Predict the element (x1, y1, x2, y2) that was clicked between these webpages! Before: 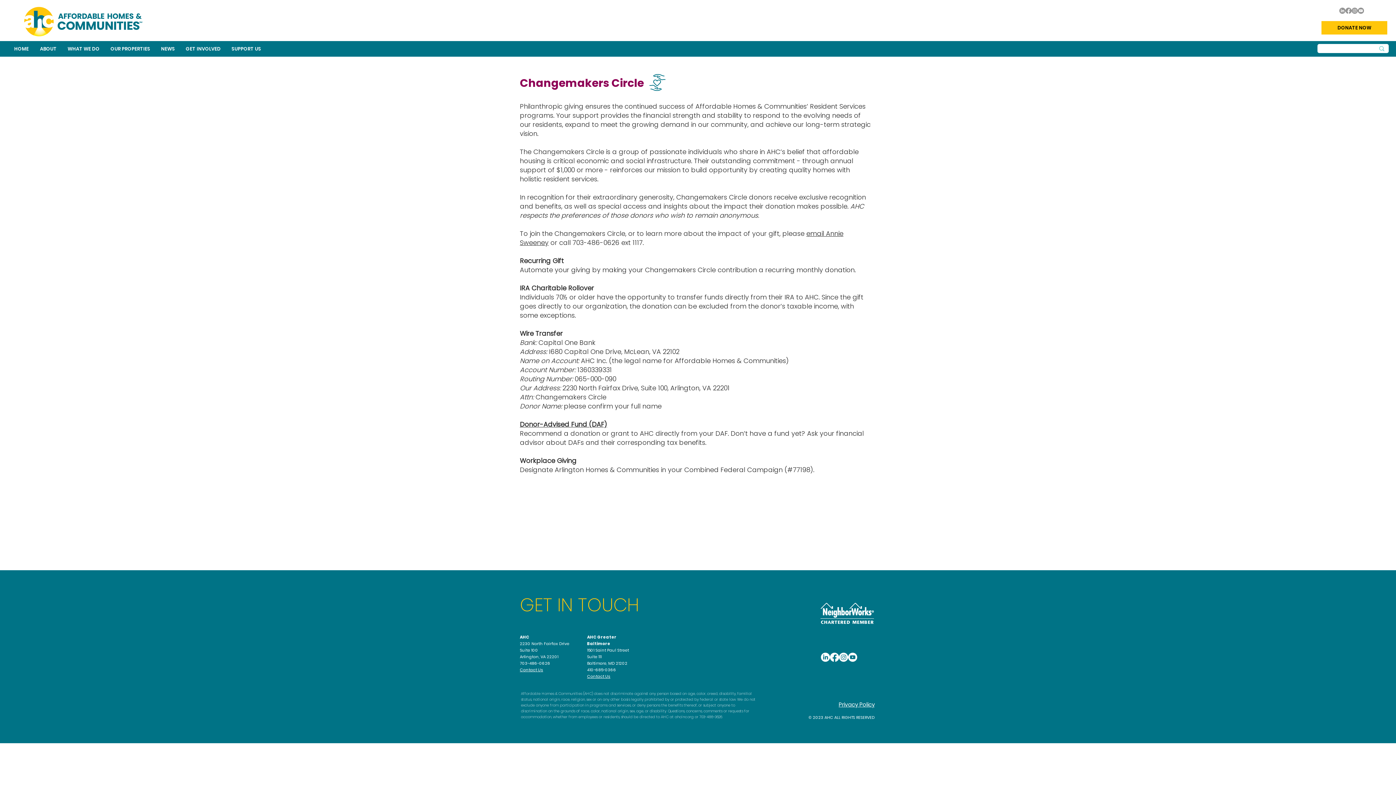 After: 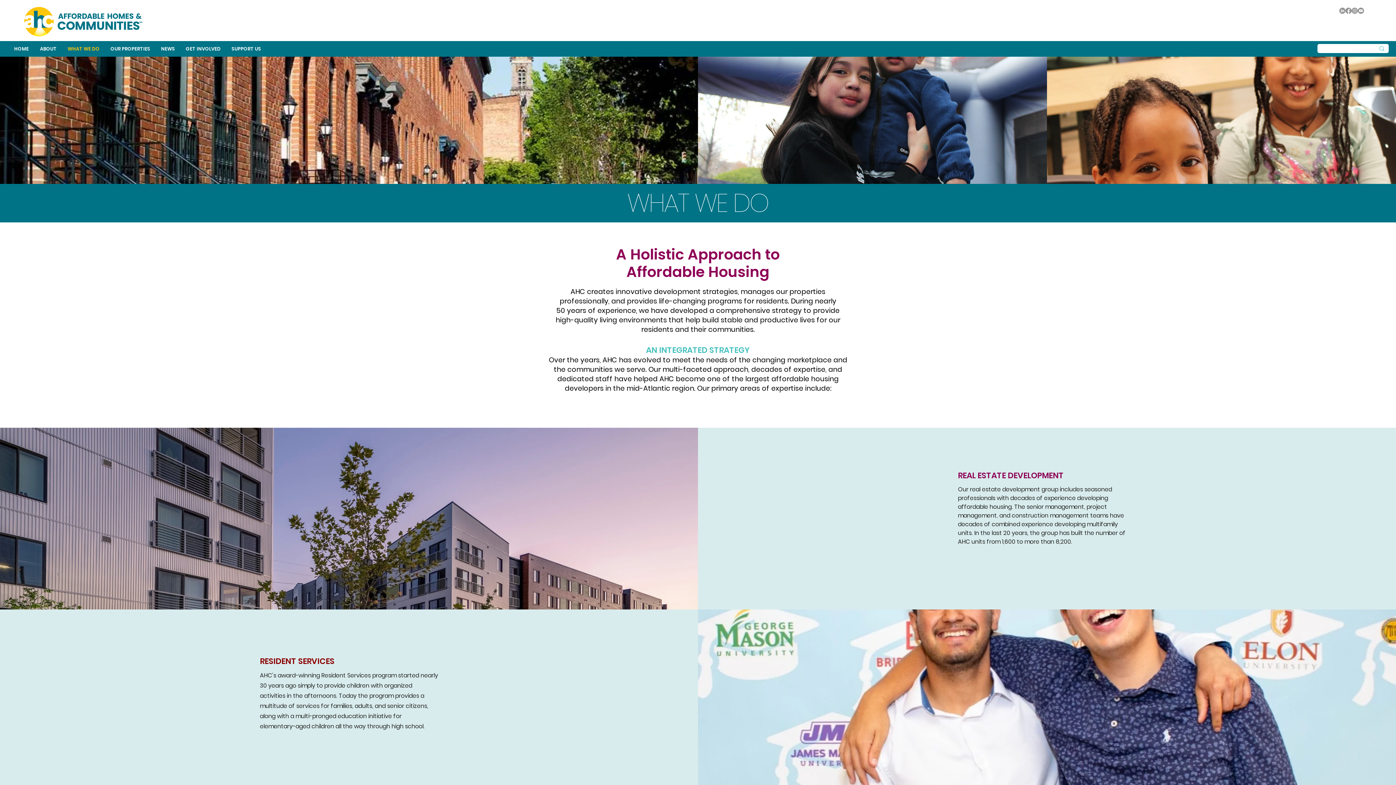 Action: bbox: (62, 44, 105, 54) label: WHAT WE DO